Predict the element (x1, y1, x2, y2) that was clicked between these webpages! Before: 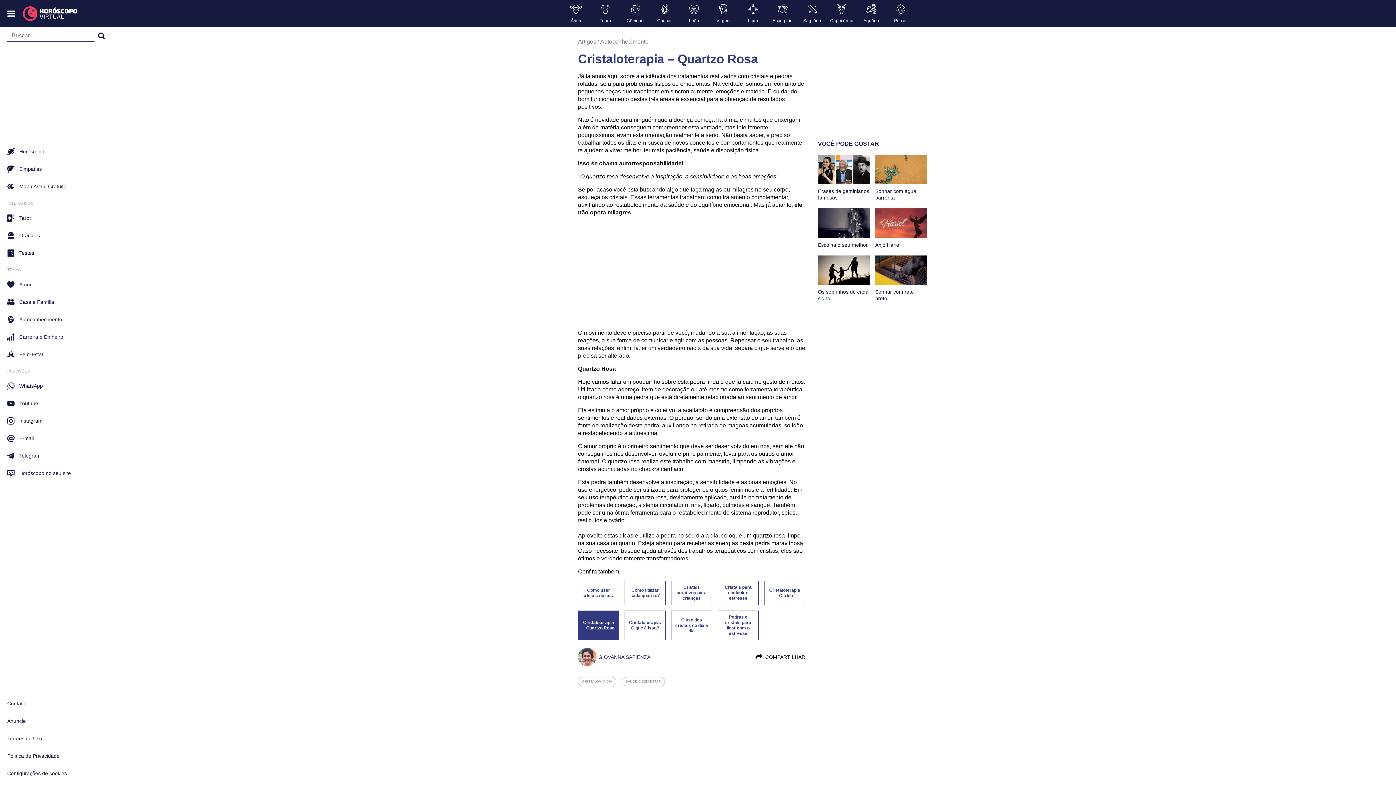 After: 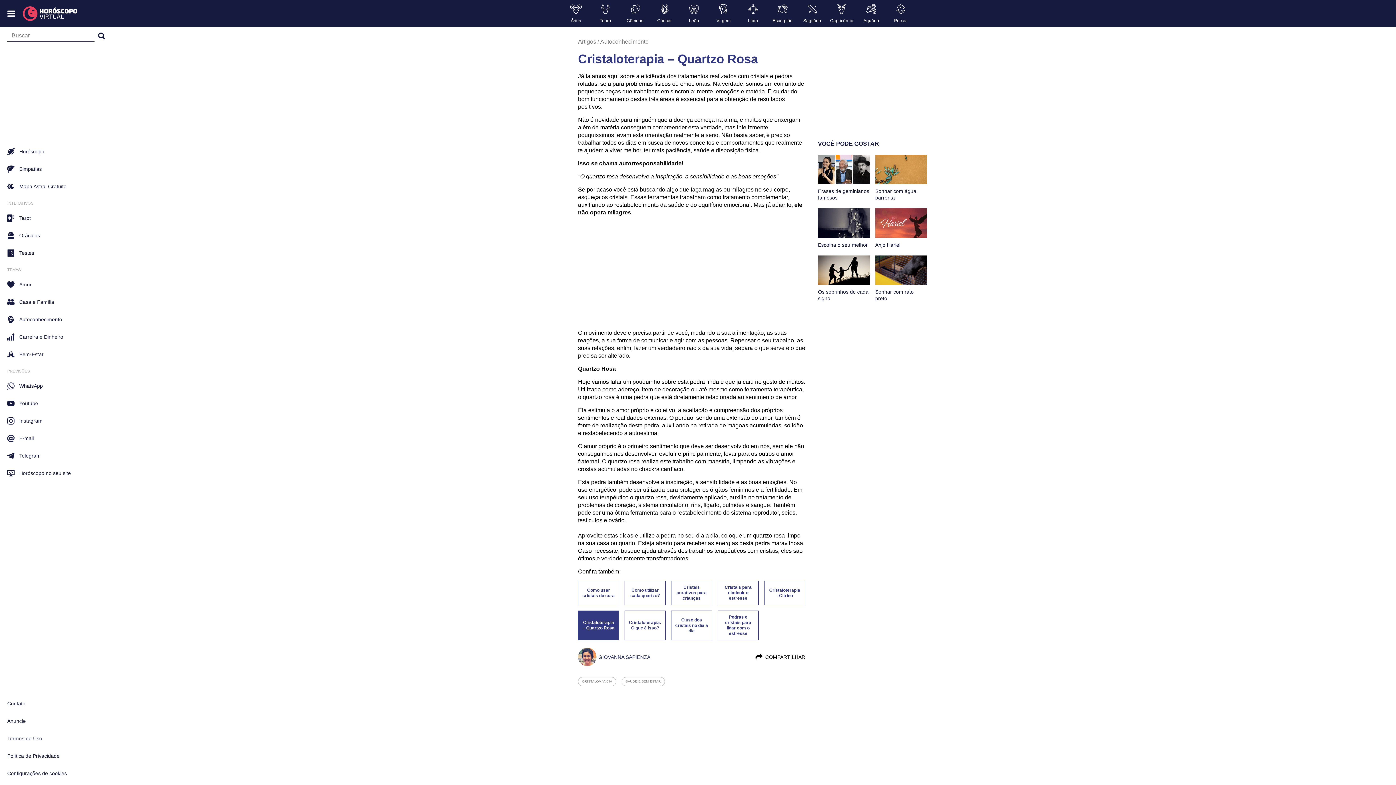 Action: label: Termos de Uso bbox: (0, 731, 109, 746)